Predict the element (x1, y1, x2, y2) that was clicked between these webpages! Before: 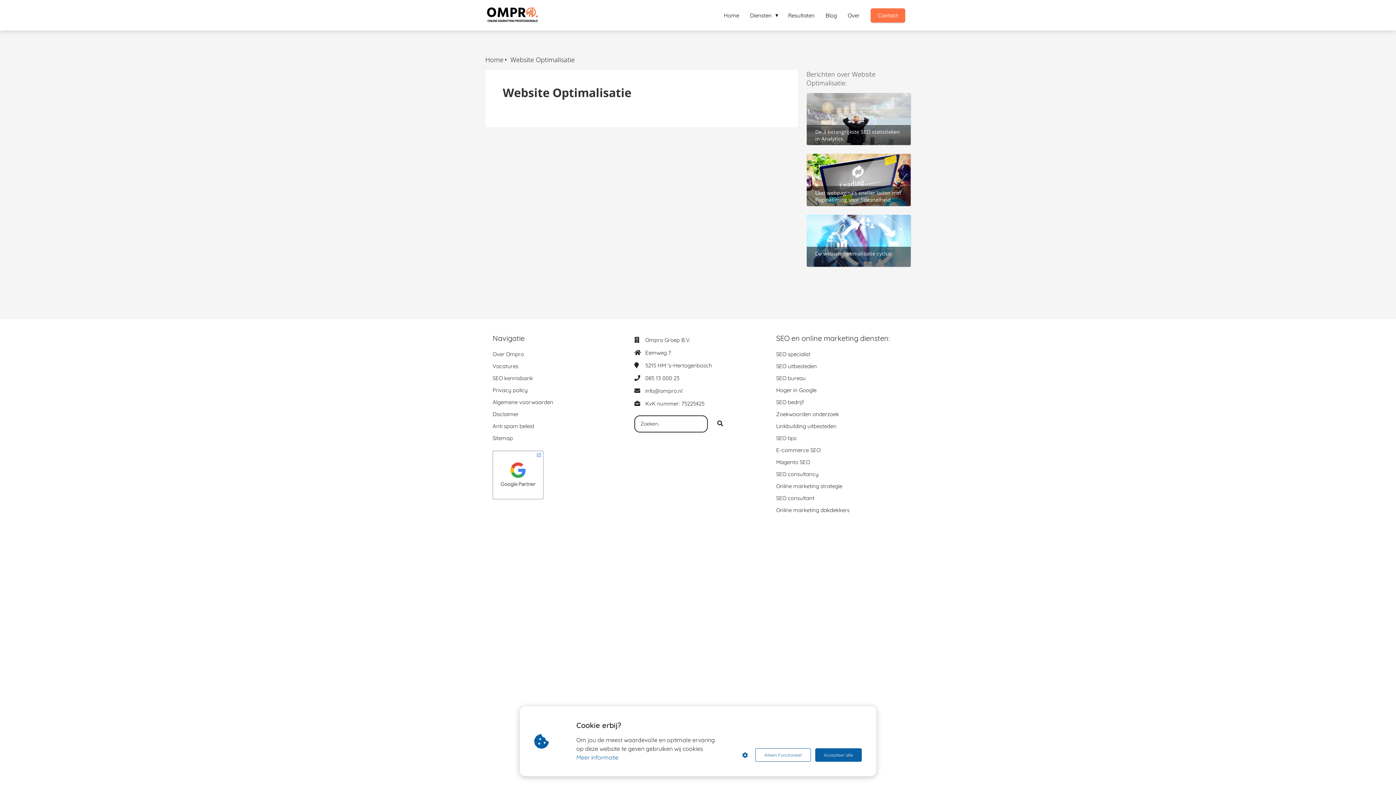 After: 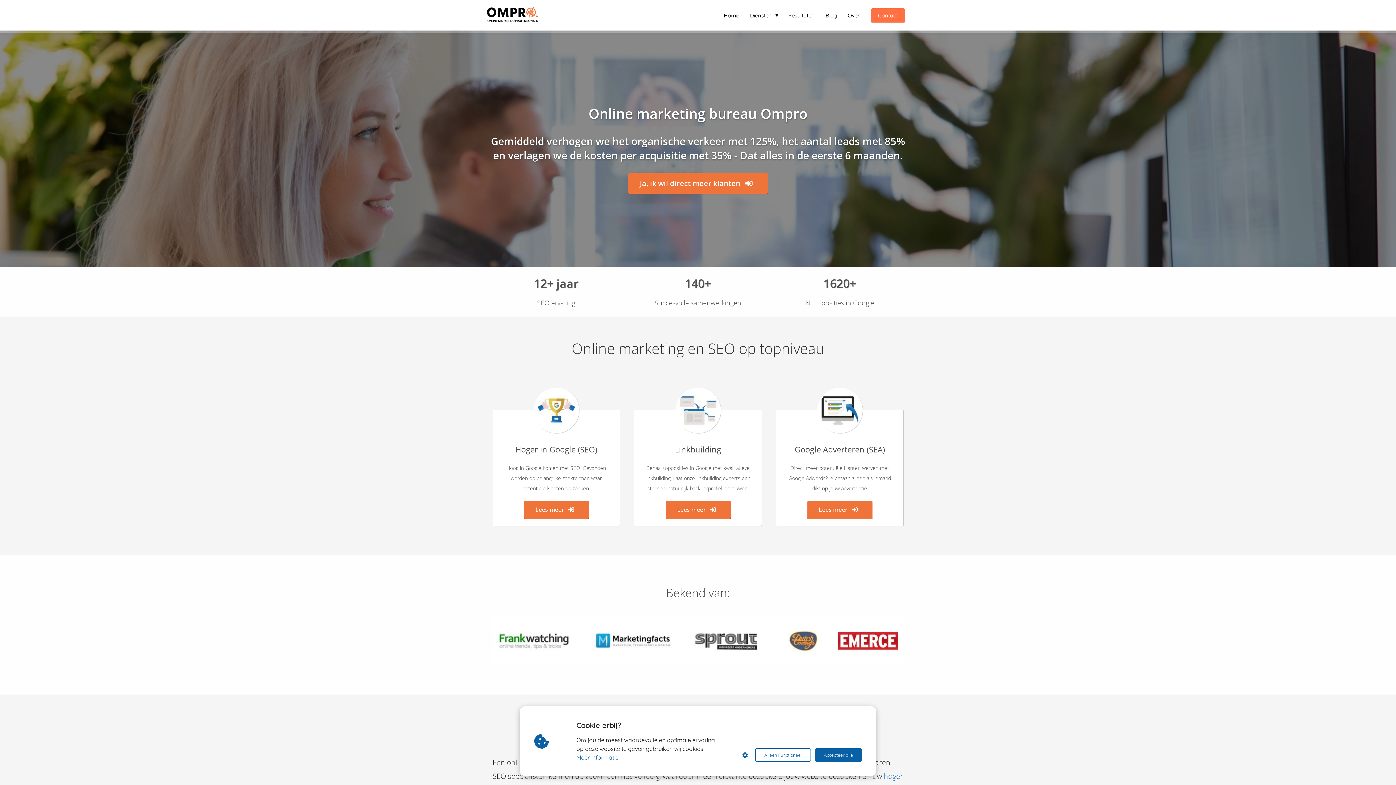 Action: label: Home bbox: (718, 11, 744, 18)